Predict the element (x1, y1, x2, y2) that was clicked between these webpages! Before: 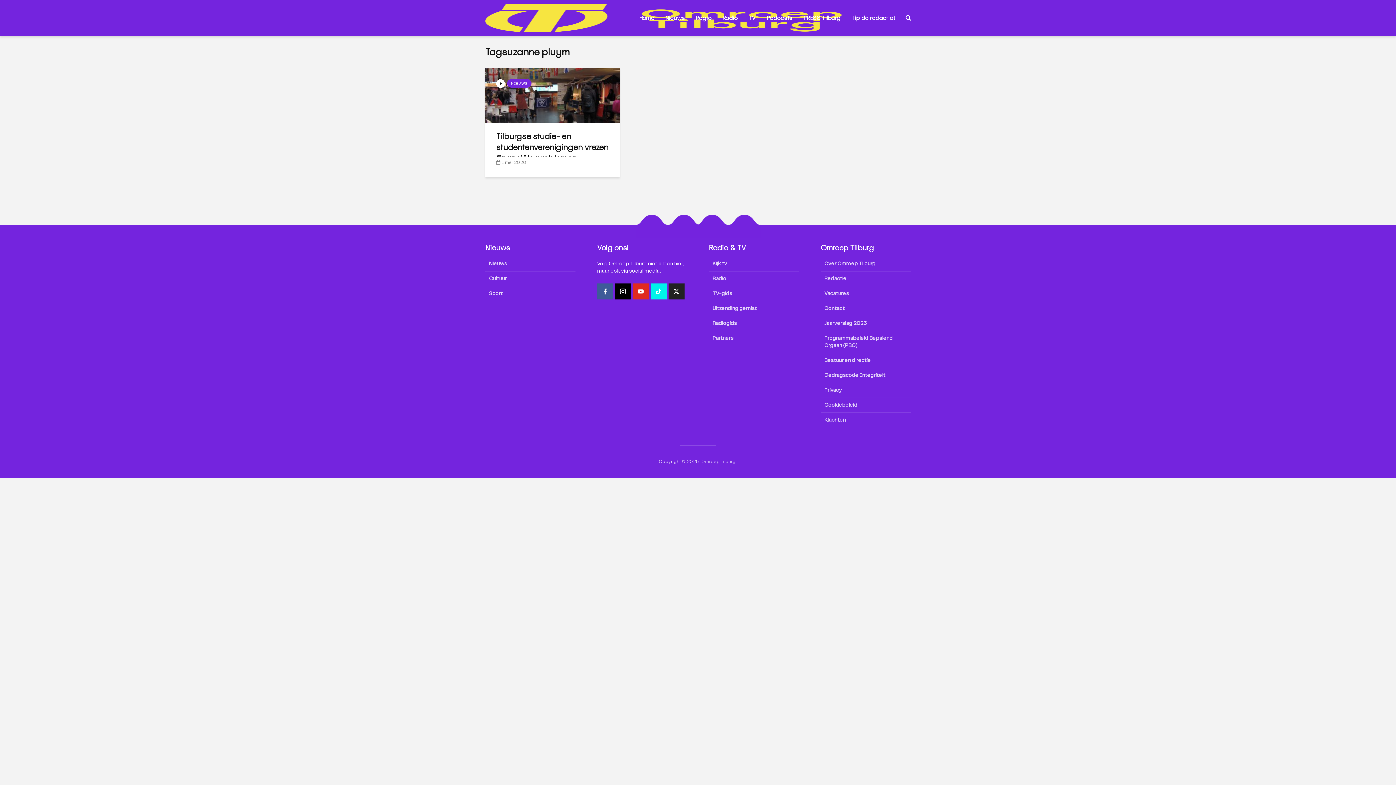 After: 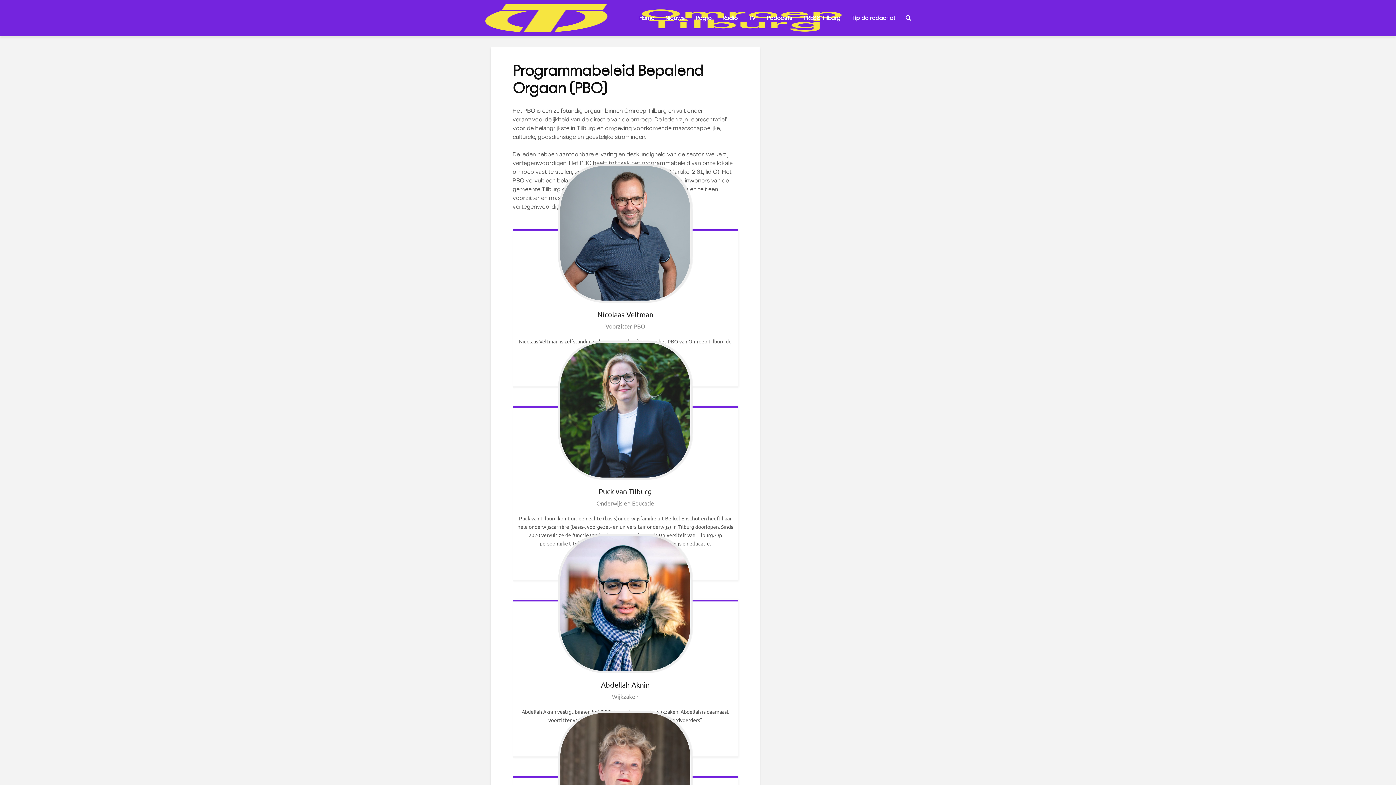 Action: bbox: (820, 331, 910, 353) label: Programmabeleid Bepalend Orgaan (PBO)